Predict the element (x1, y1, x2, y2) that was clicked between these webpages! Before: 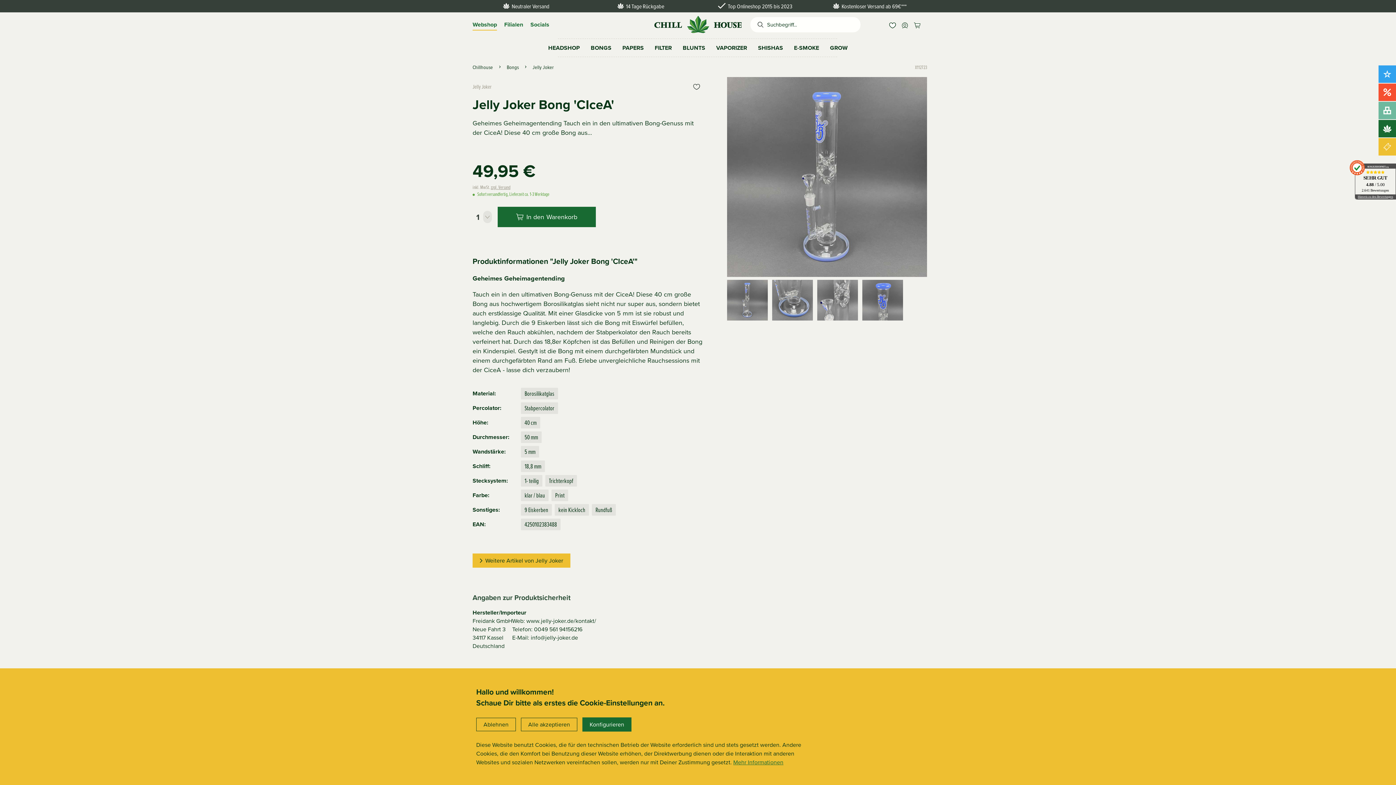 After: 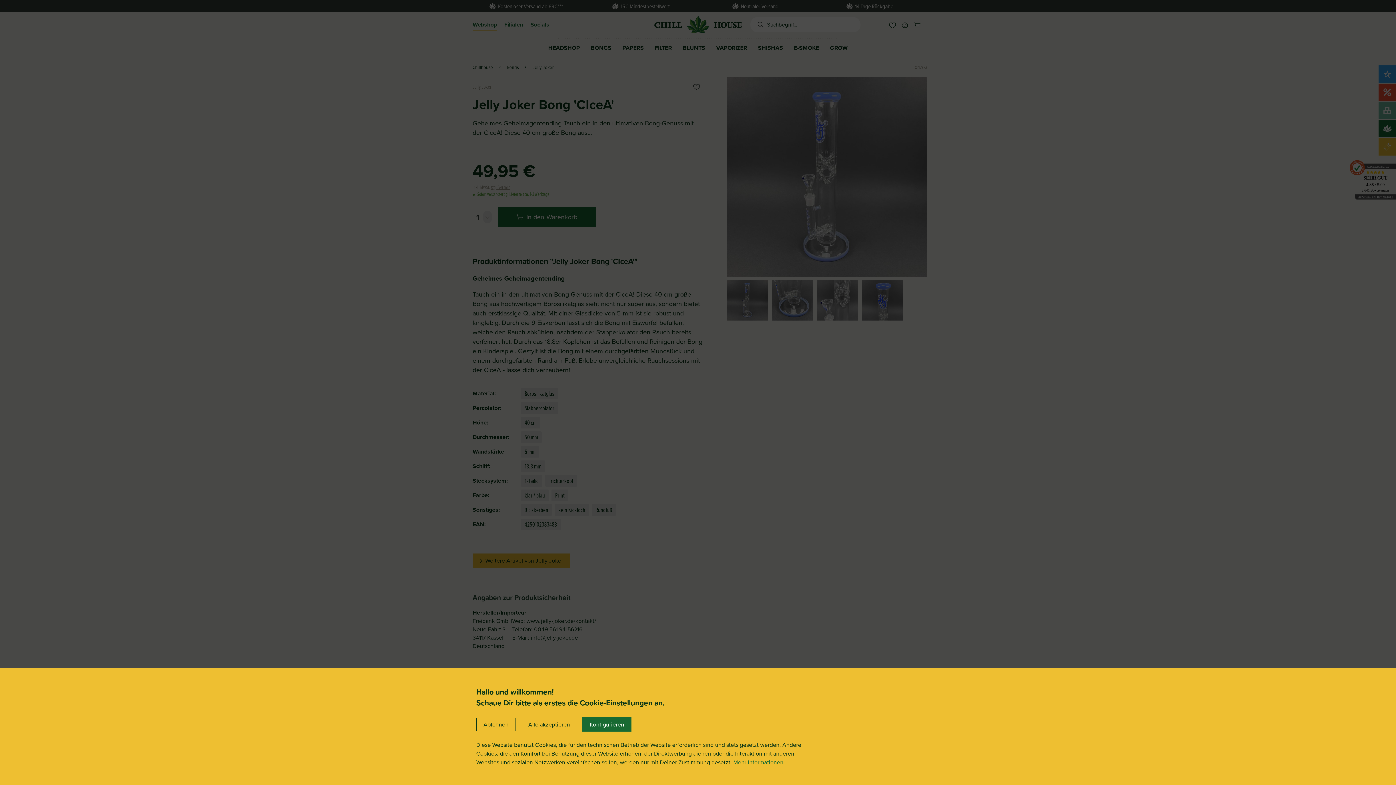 Action: label: In den
Warenkorb bbox: (497, 206, 596, 227)